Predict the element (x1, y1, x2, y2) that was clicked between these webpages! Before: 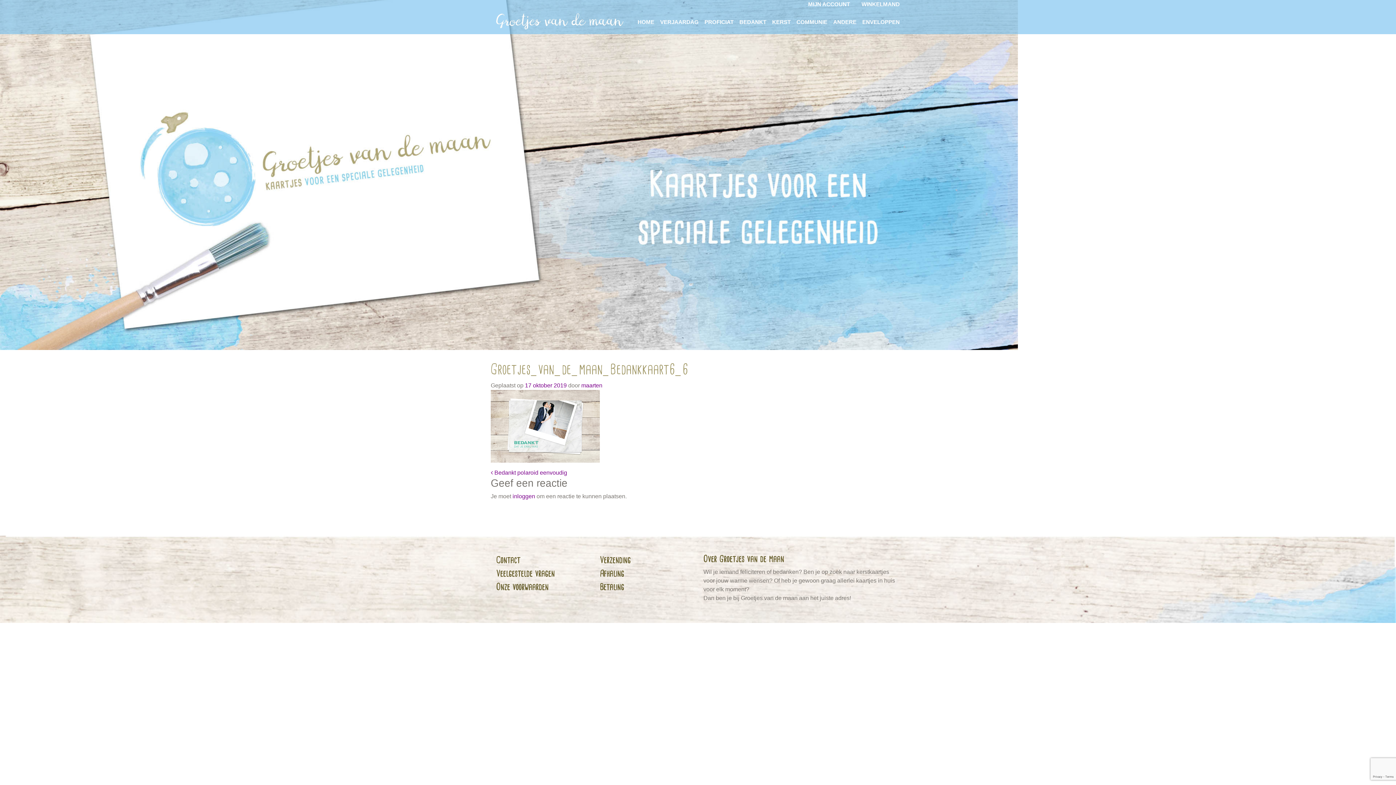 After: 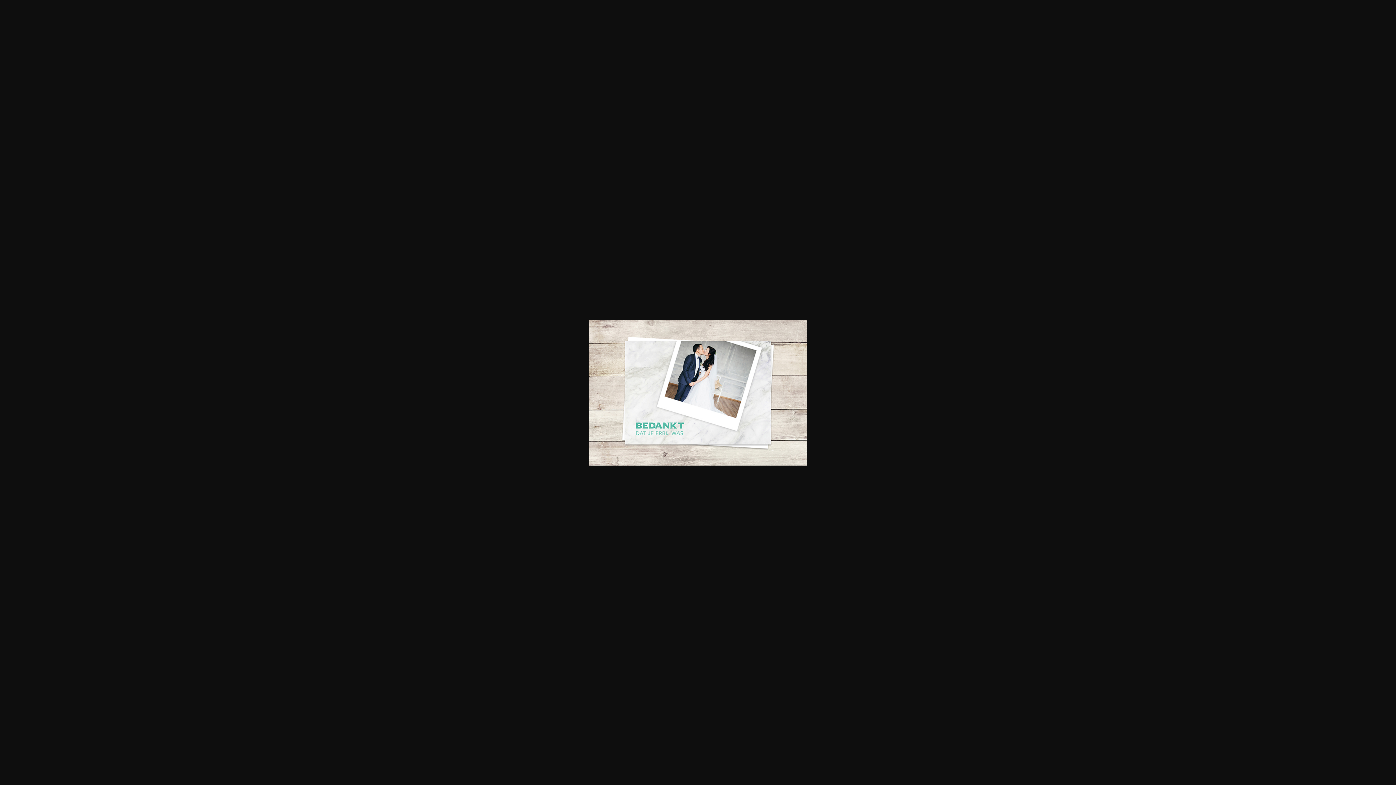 Action: bbox: (490, 423, 600, 429)